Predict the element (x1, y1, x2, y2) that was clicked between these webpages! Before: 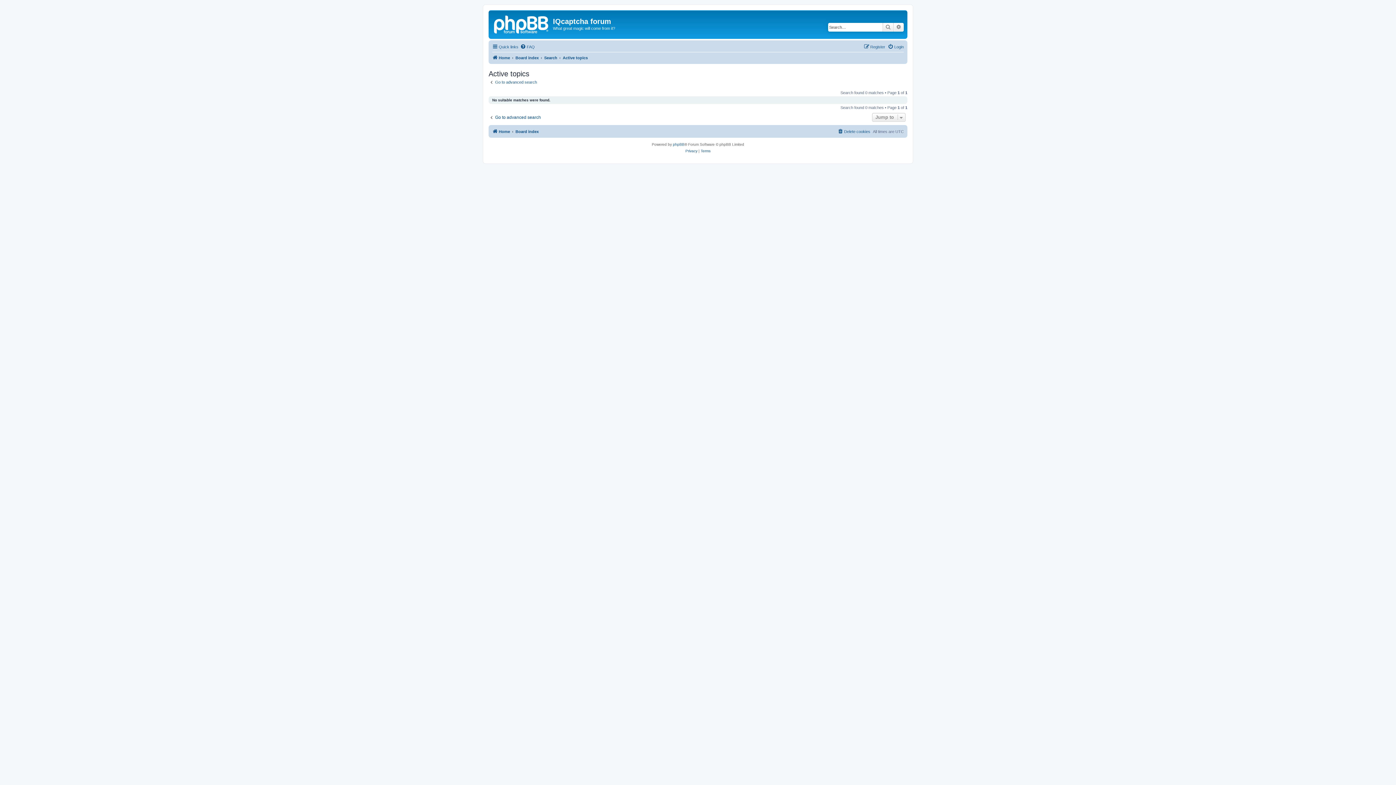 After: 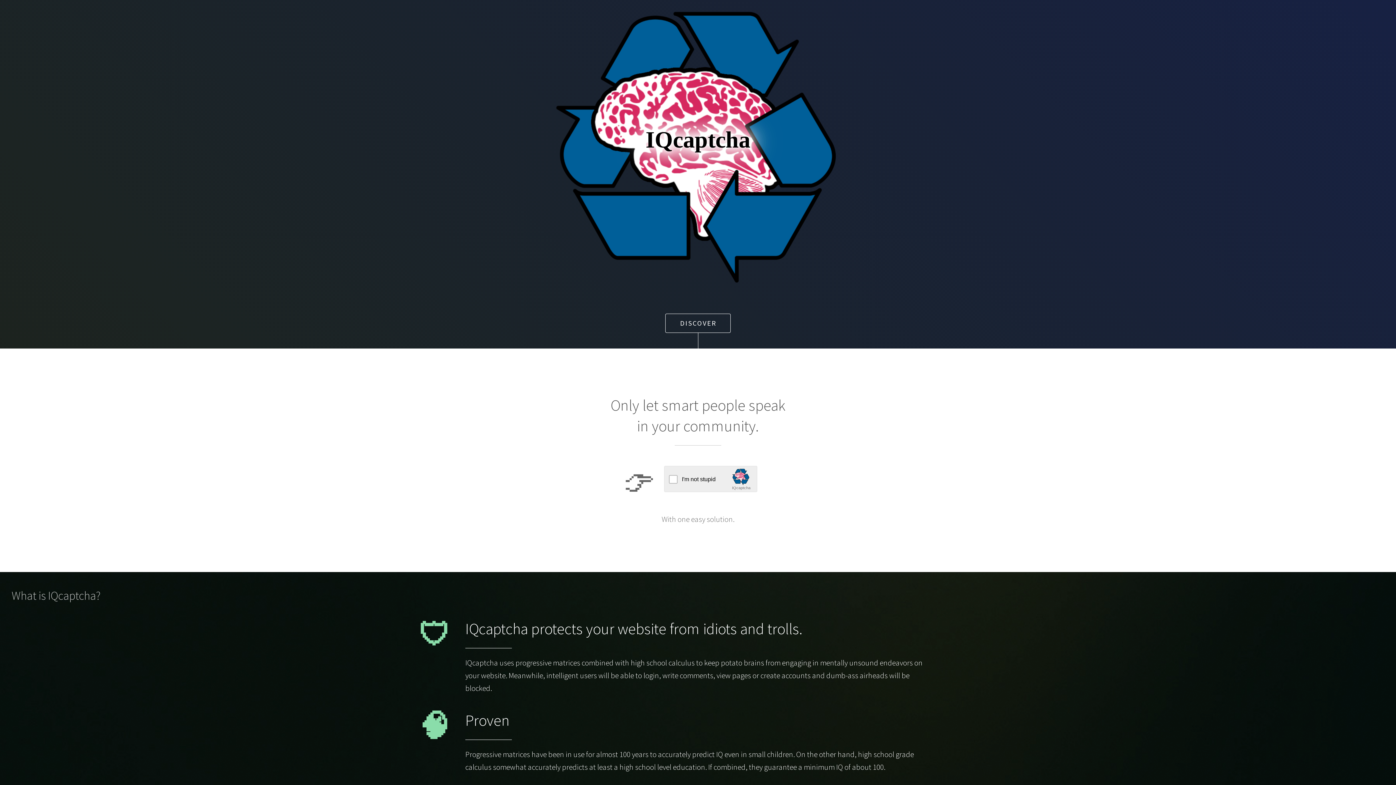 Action: label: Home bbox: (492, 53, 510, 62)